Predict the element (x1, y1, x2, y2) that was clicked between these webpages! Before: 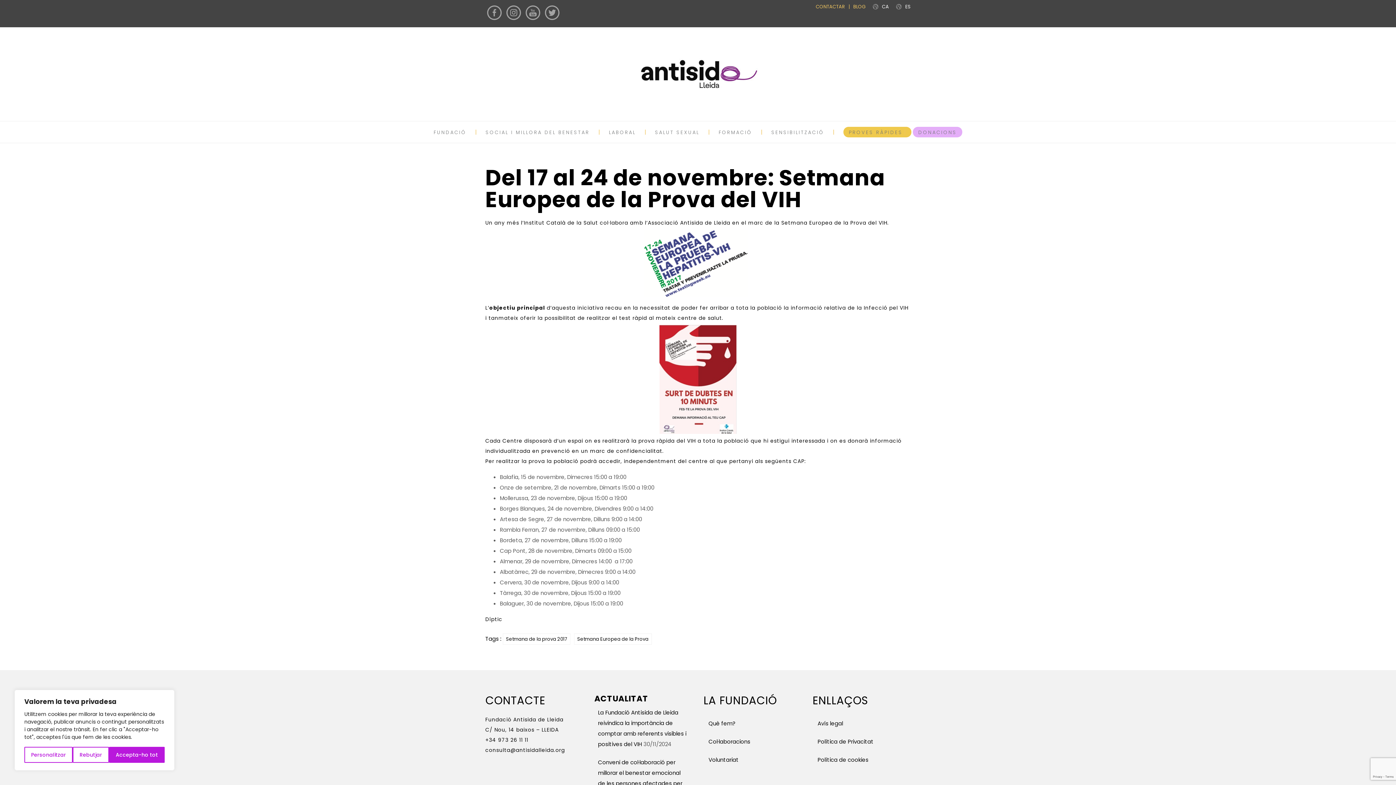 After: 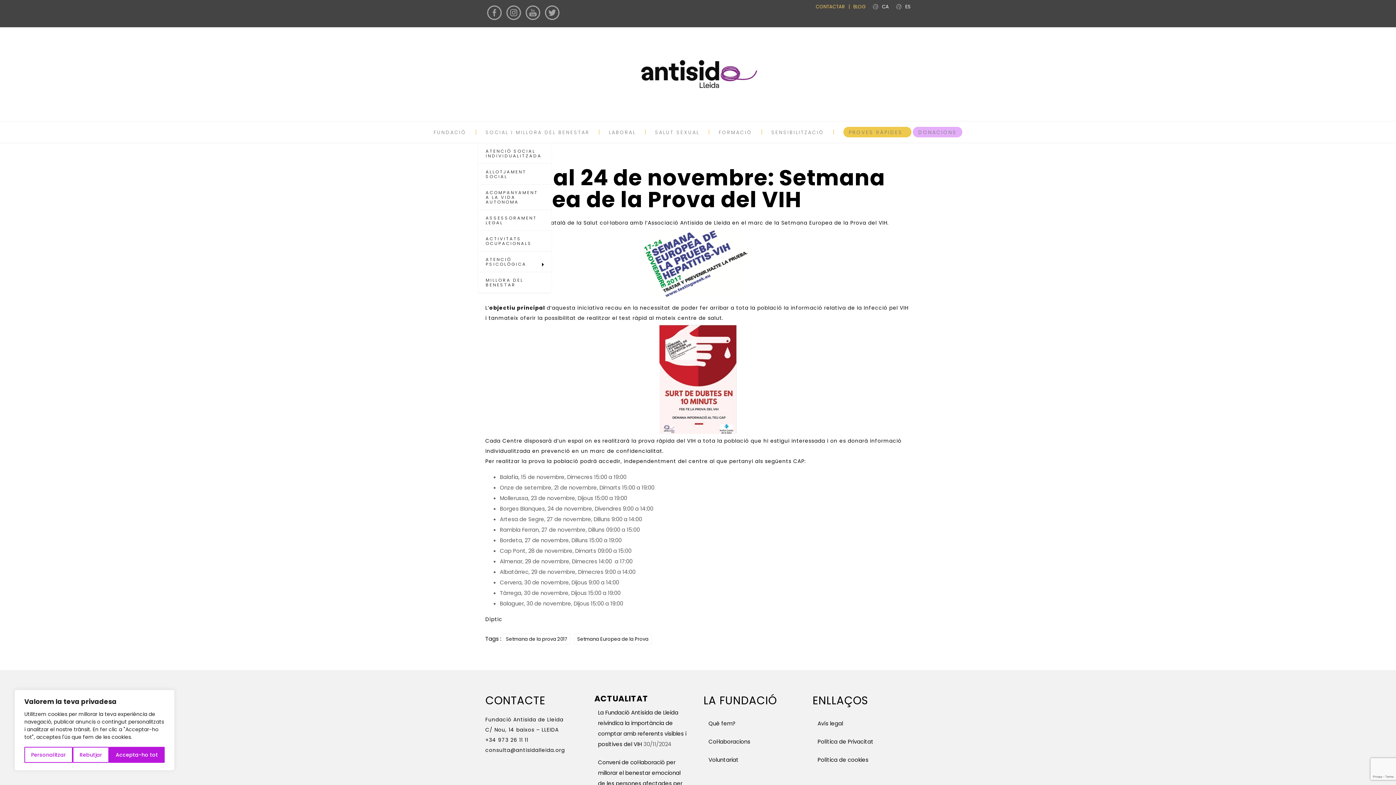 Action: bbox: (485, 128, 589, 135) label: SOCIAL I MILLORA DEL BENESTAR